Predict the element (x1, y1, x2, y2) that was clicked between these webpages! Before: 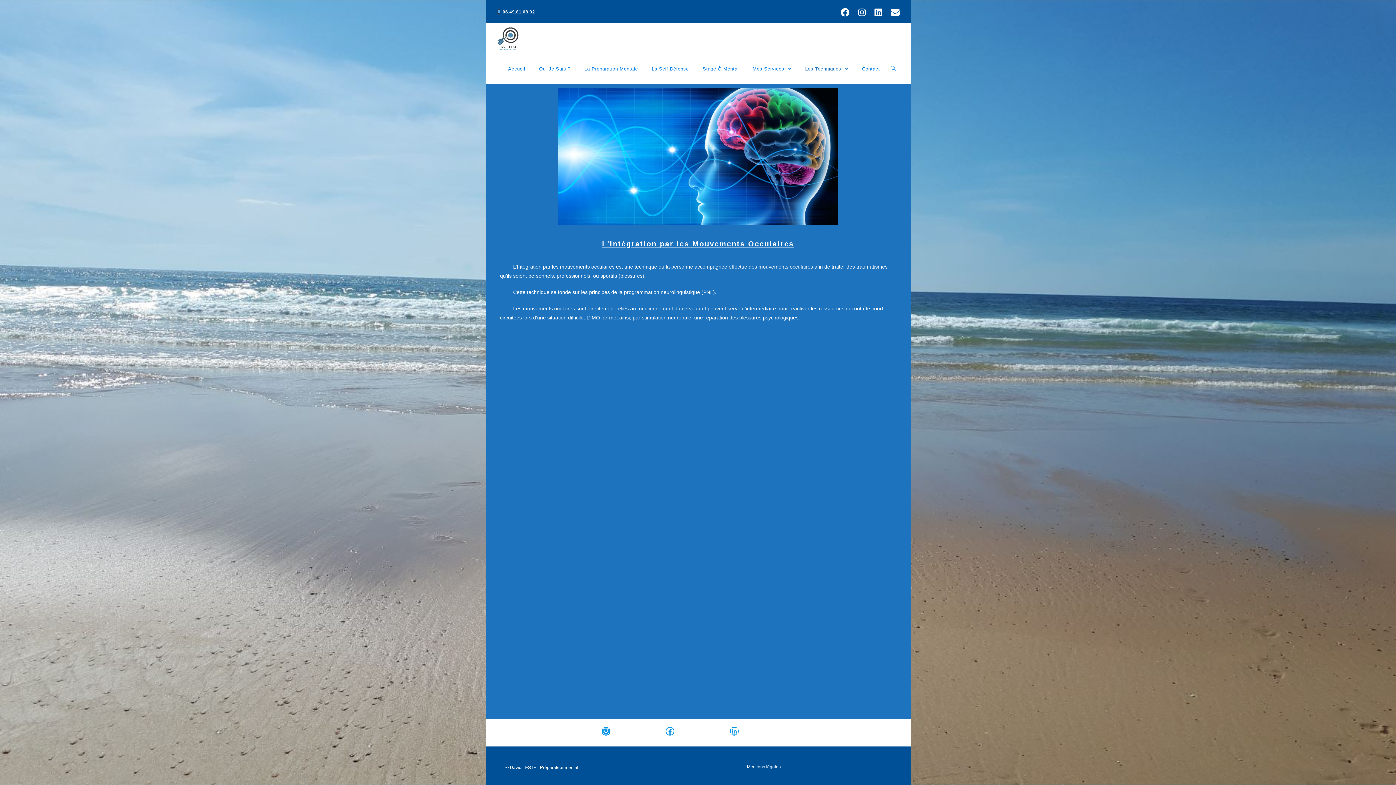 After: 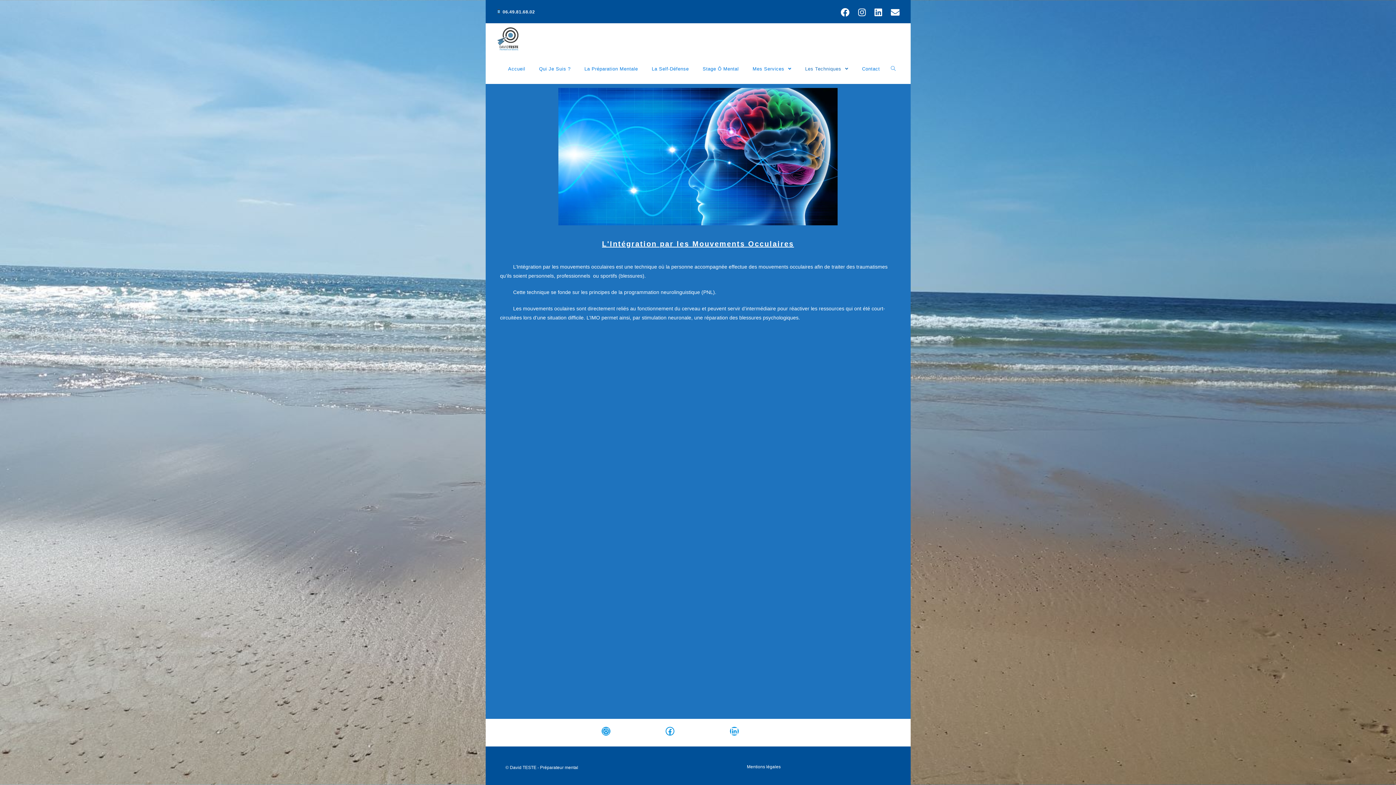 Action: label: Send email (opens in your application) bbox: (886, 8, 899, 16)